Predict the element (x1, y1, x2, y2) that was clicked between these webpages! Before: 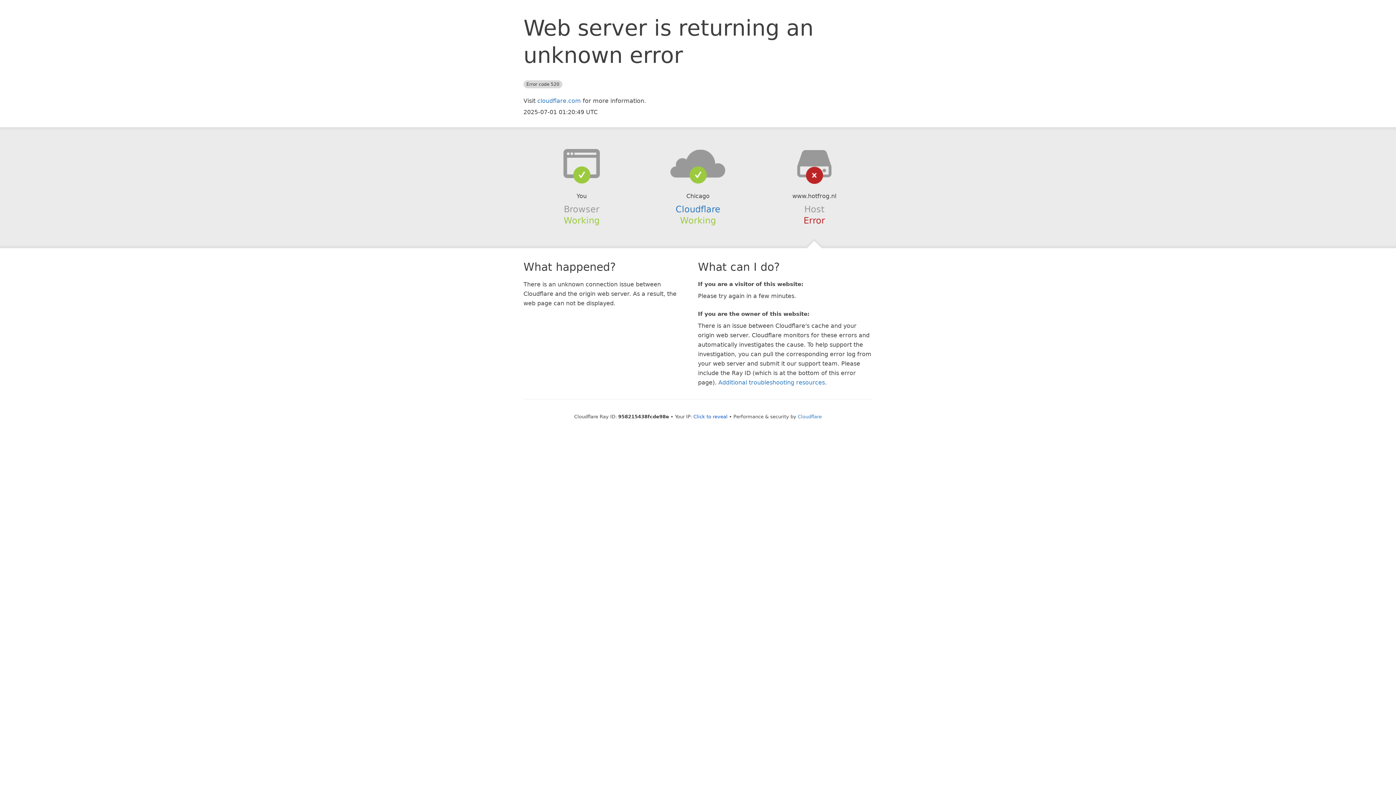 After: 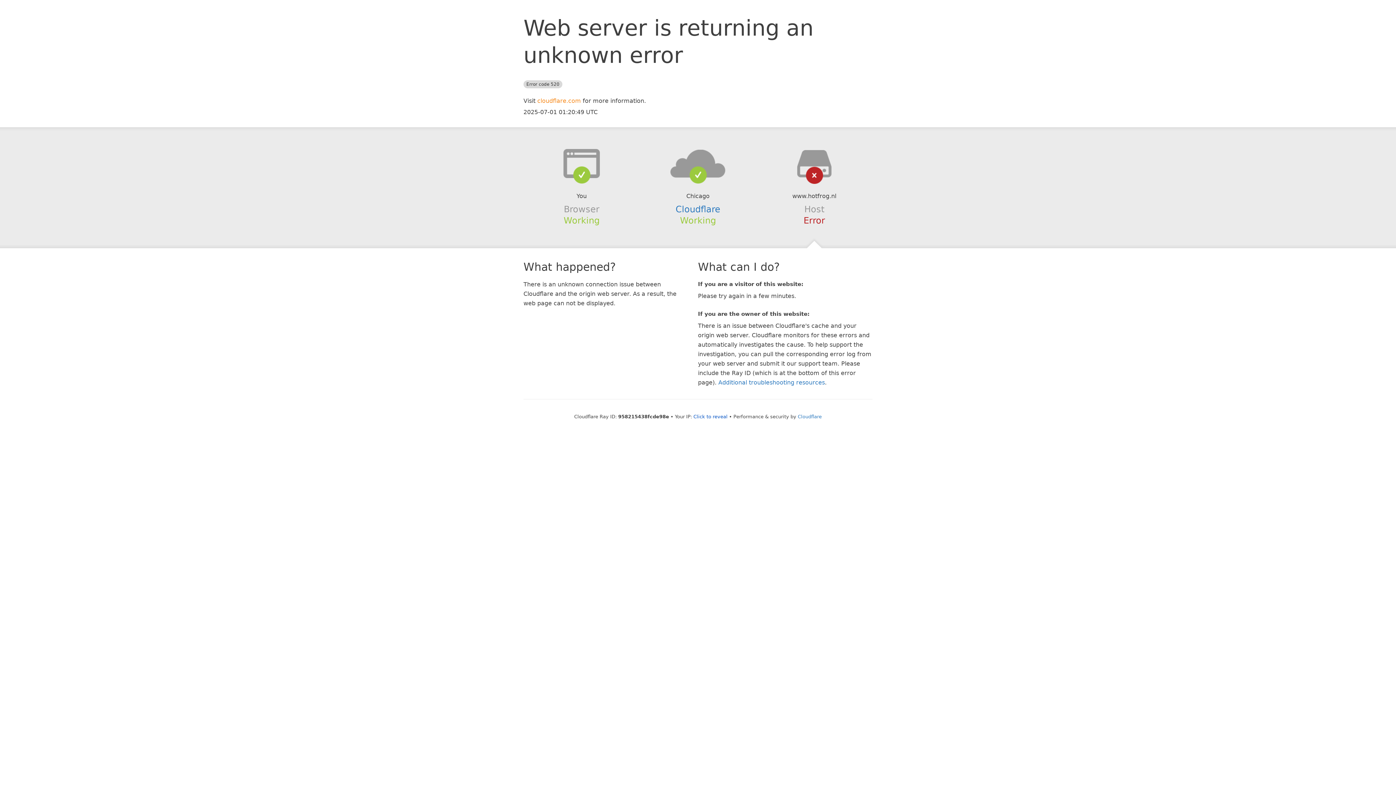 Action: bbox: (537, 97, 581, 104) label: cloudflare.com